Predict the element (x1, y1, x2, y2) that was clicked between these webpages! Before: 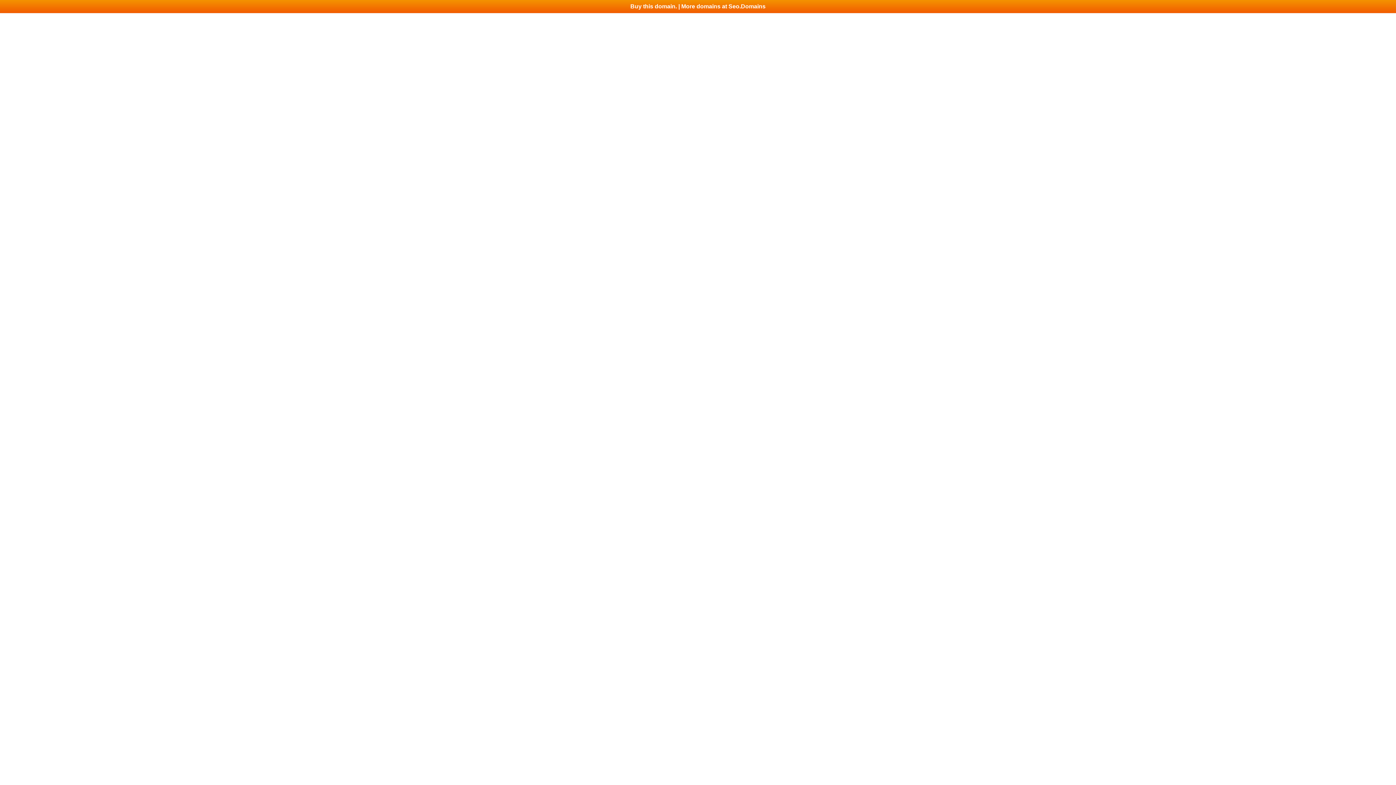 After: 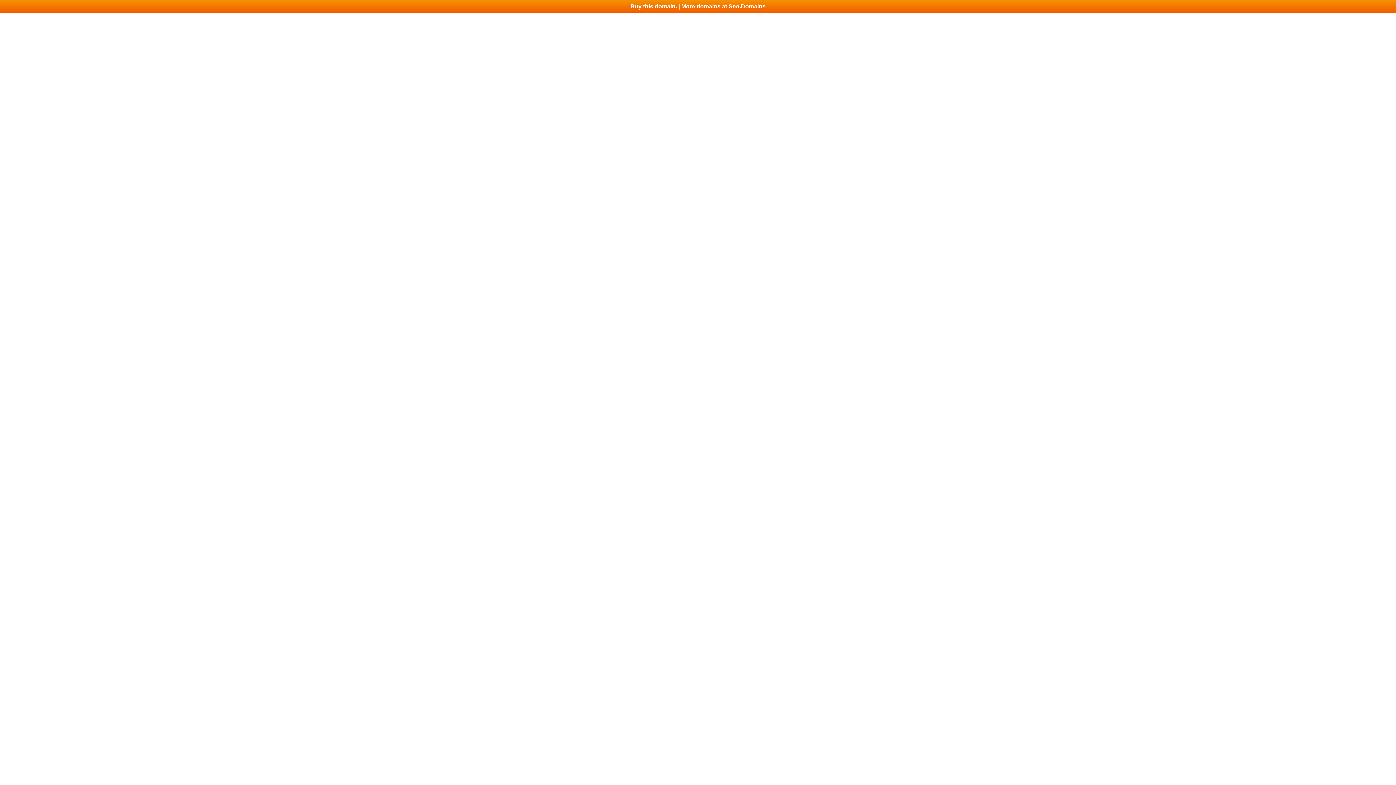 Action: label: Buy this domain. | More domains at Seo.Domains bbox: (0, 0, 1396, 13)